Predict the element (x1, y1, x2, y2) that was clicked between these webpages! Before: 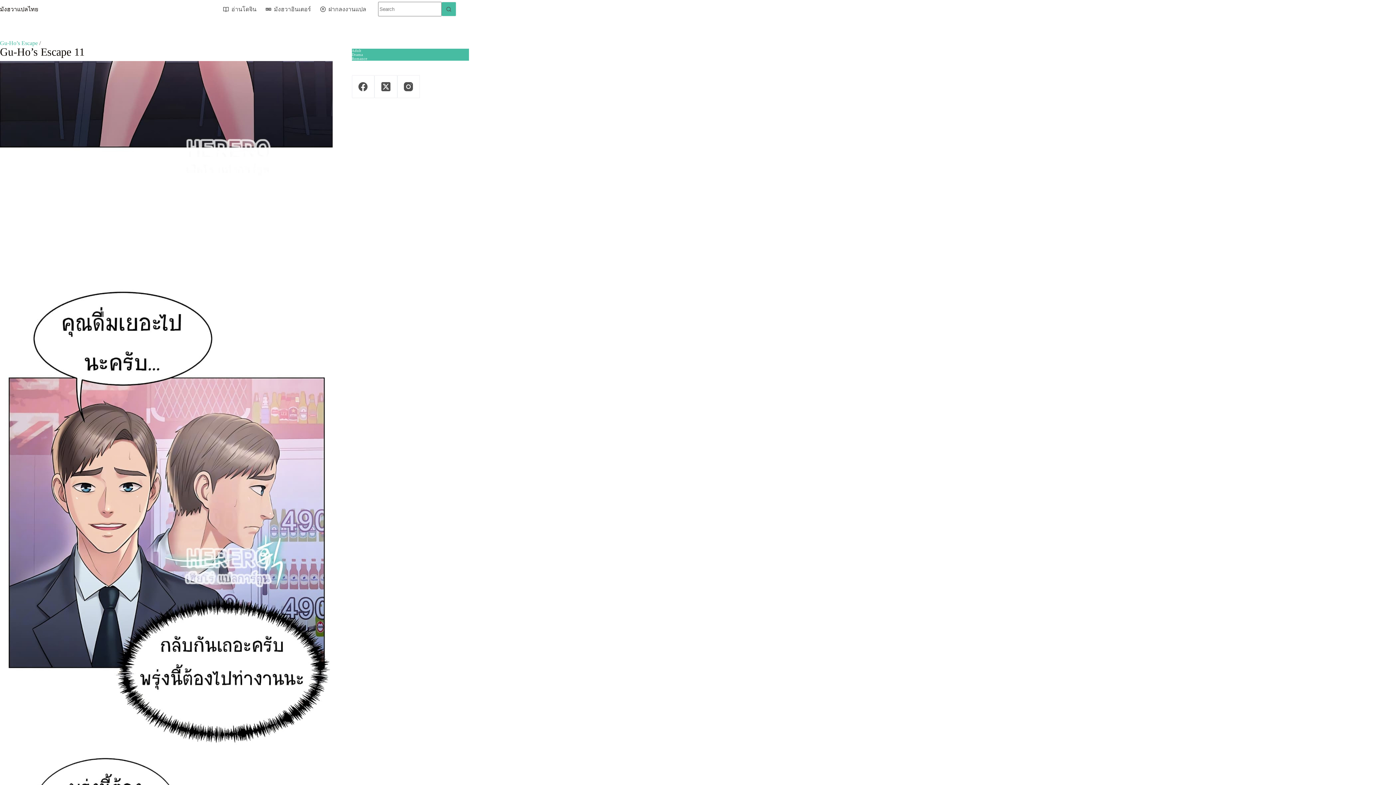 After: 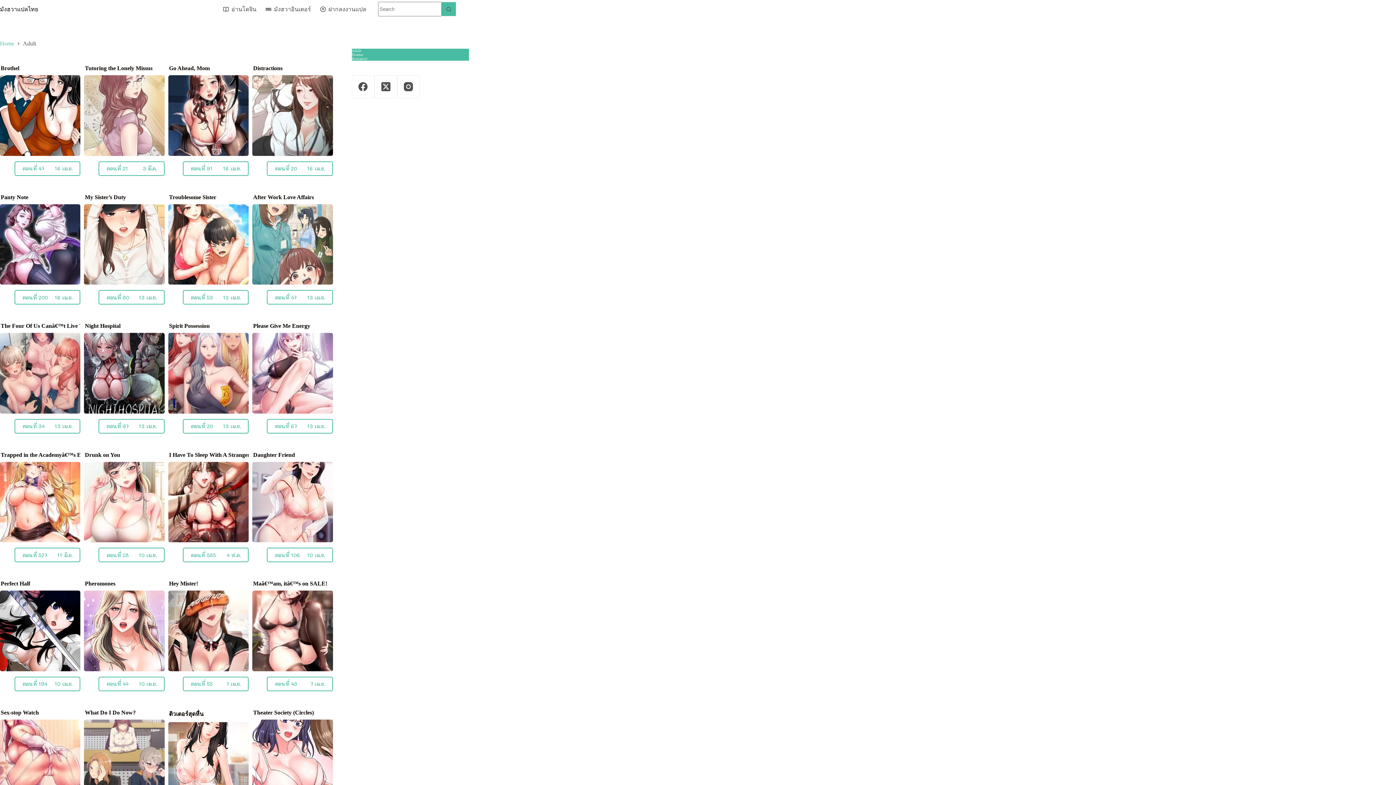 Action: bbox: (351, 48, 469, 52) label: Adult (1 รายการ)